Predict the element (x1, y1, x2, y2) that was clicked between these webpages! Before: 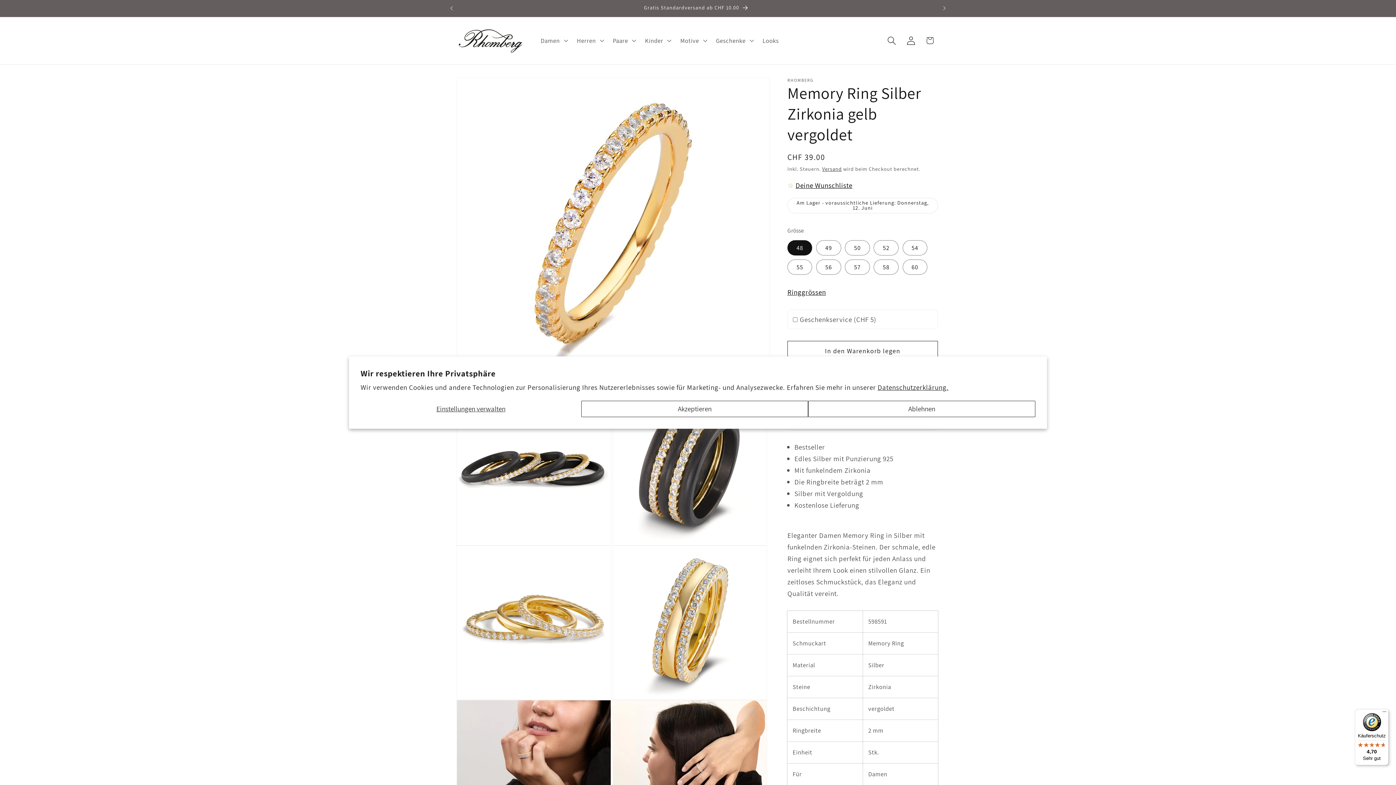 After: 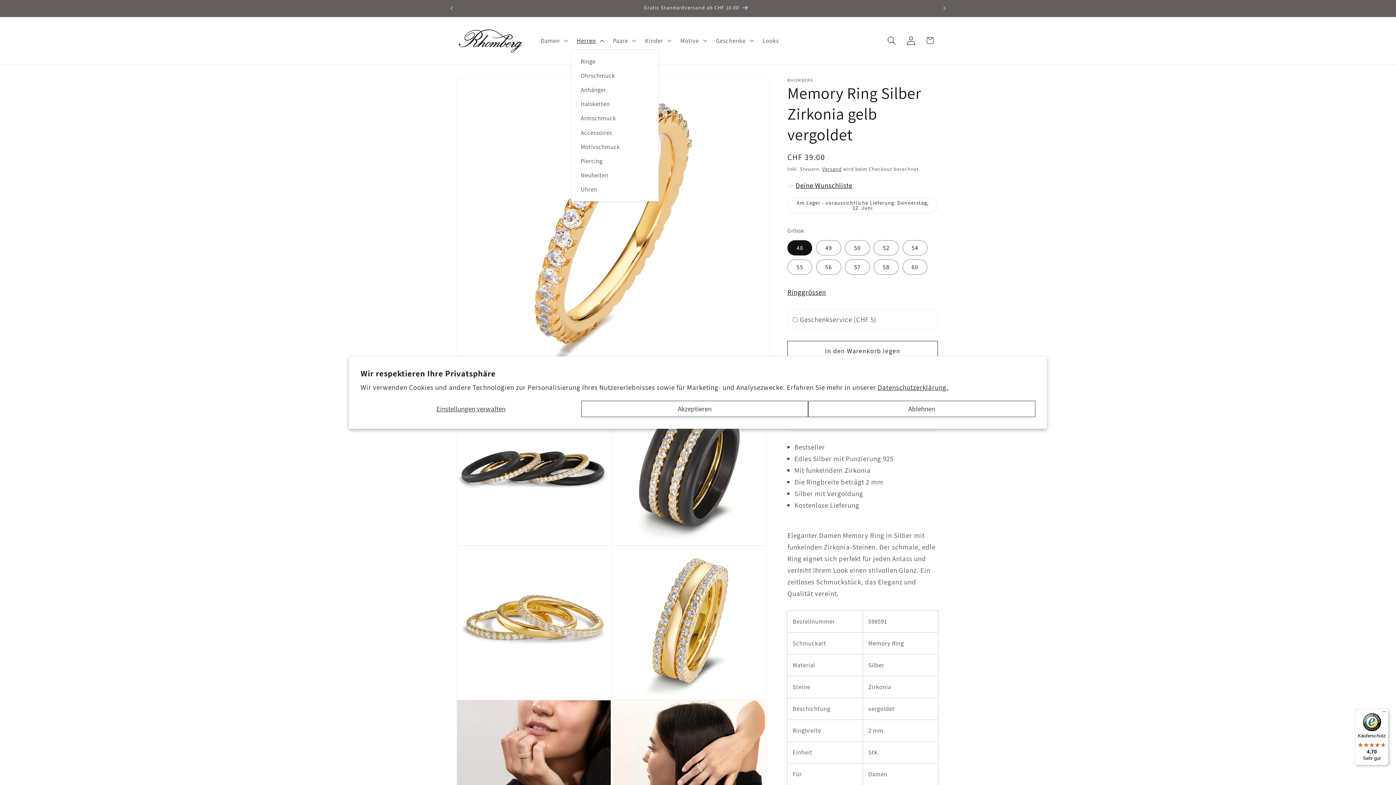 Action: label: Herren bbox: (571, 31, 607, 49)